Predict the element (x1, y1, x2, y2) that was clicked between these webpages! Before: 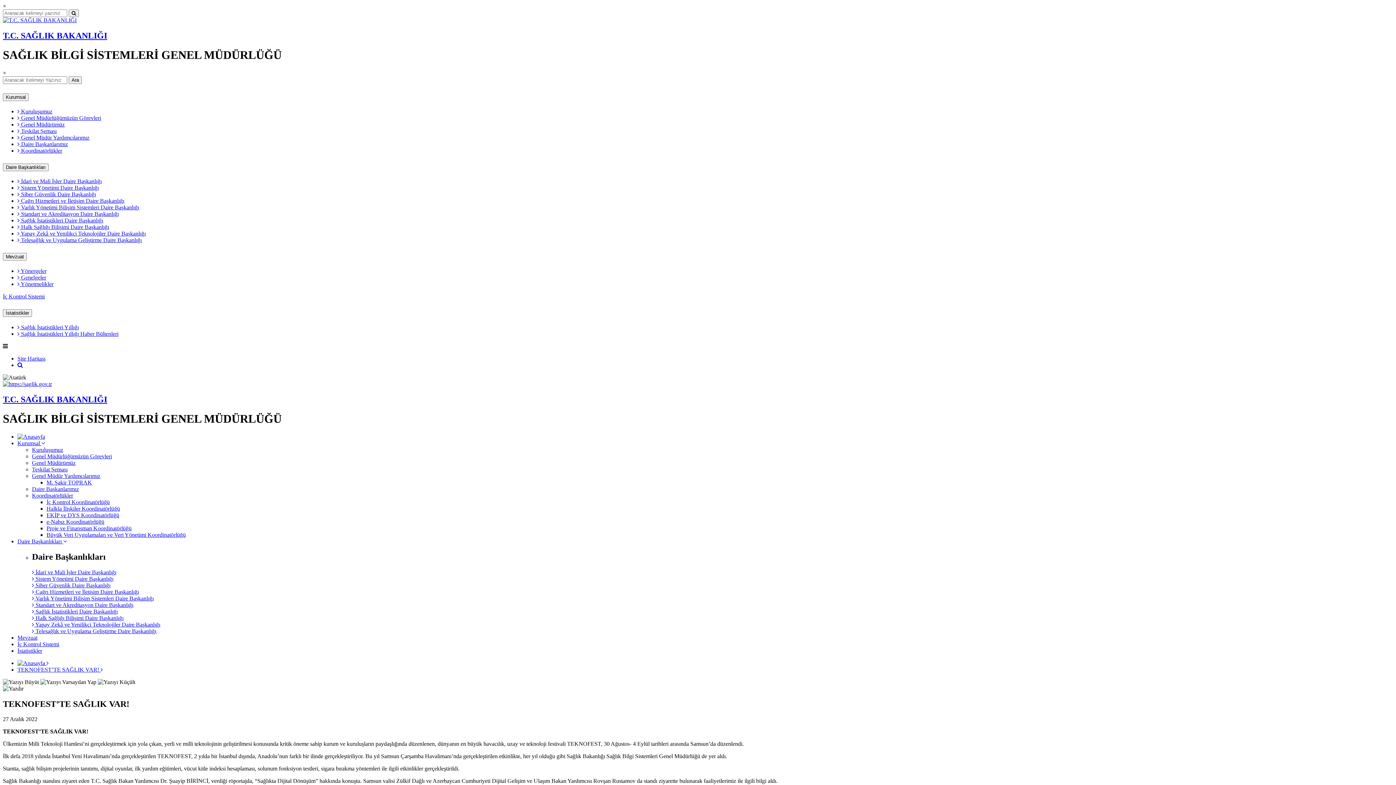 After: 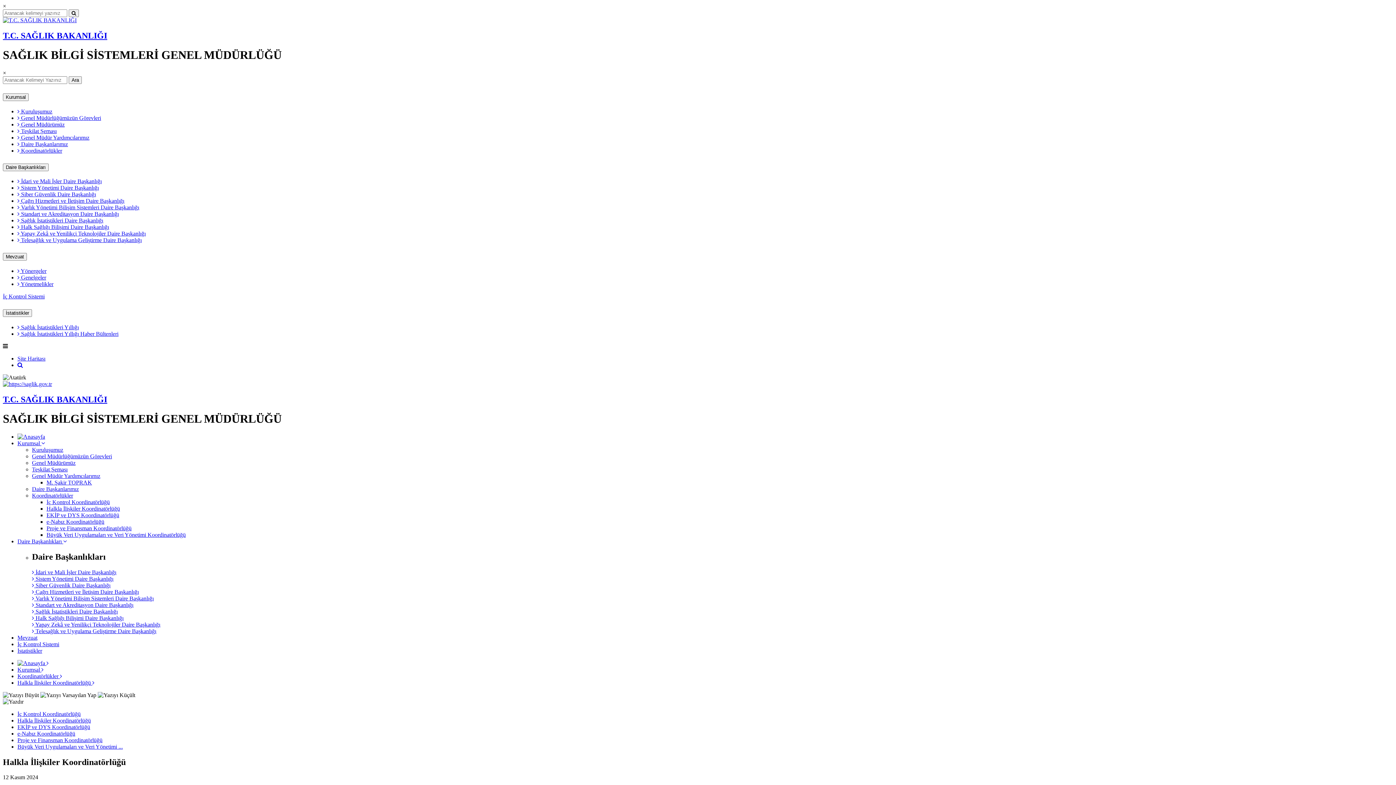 Action: label: Halkla İlişkiler Koordinatörlüğü bbox: (46, 505, 120, 511)